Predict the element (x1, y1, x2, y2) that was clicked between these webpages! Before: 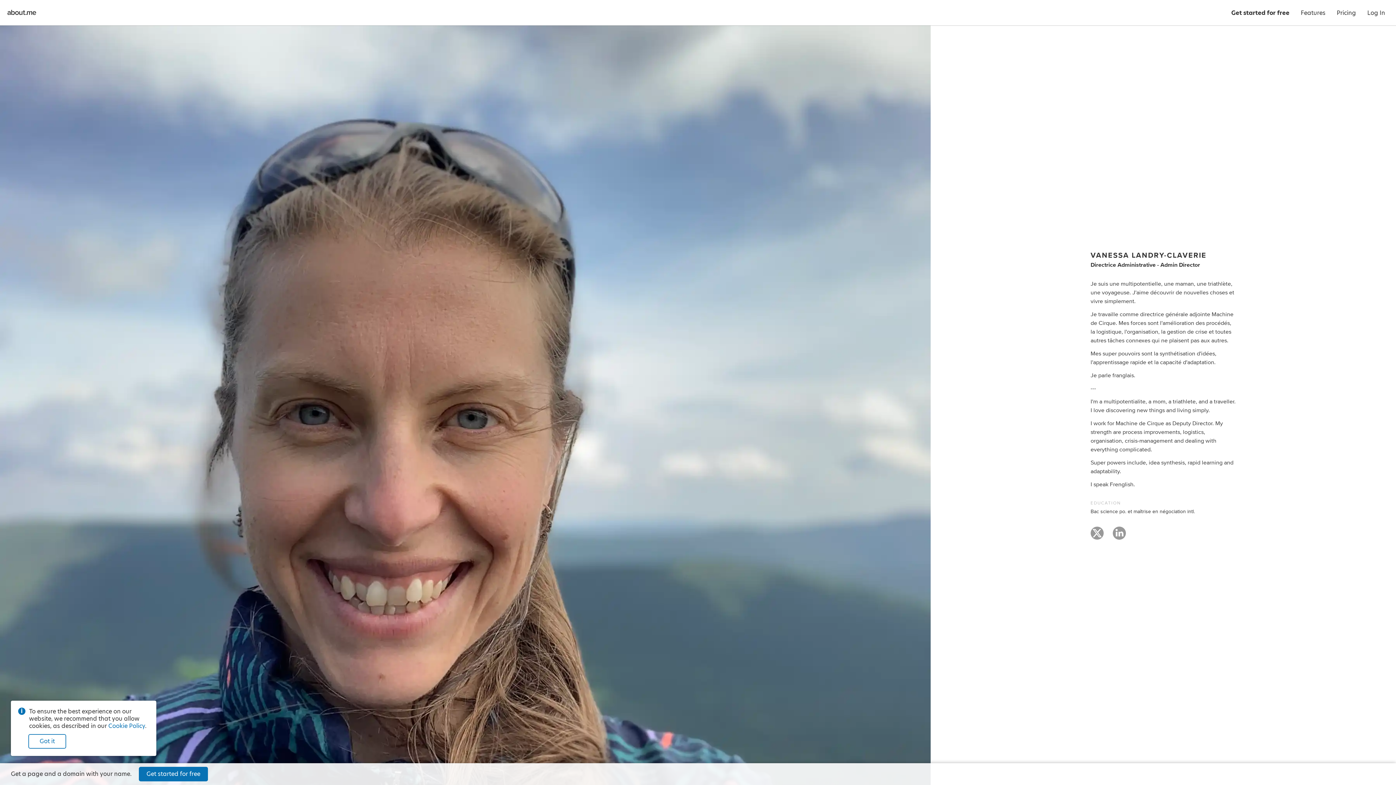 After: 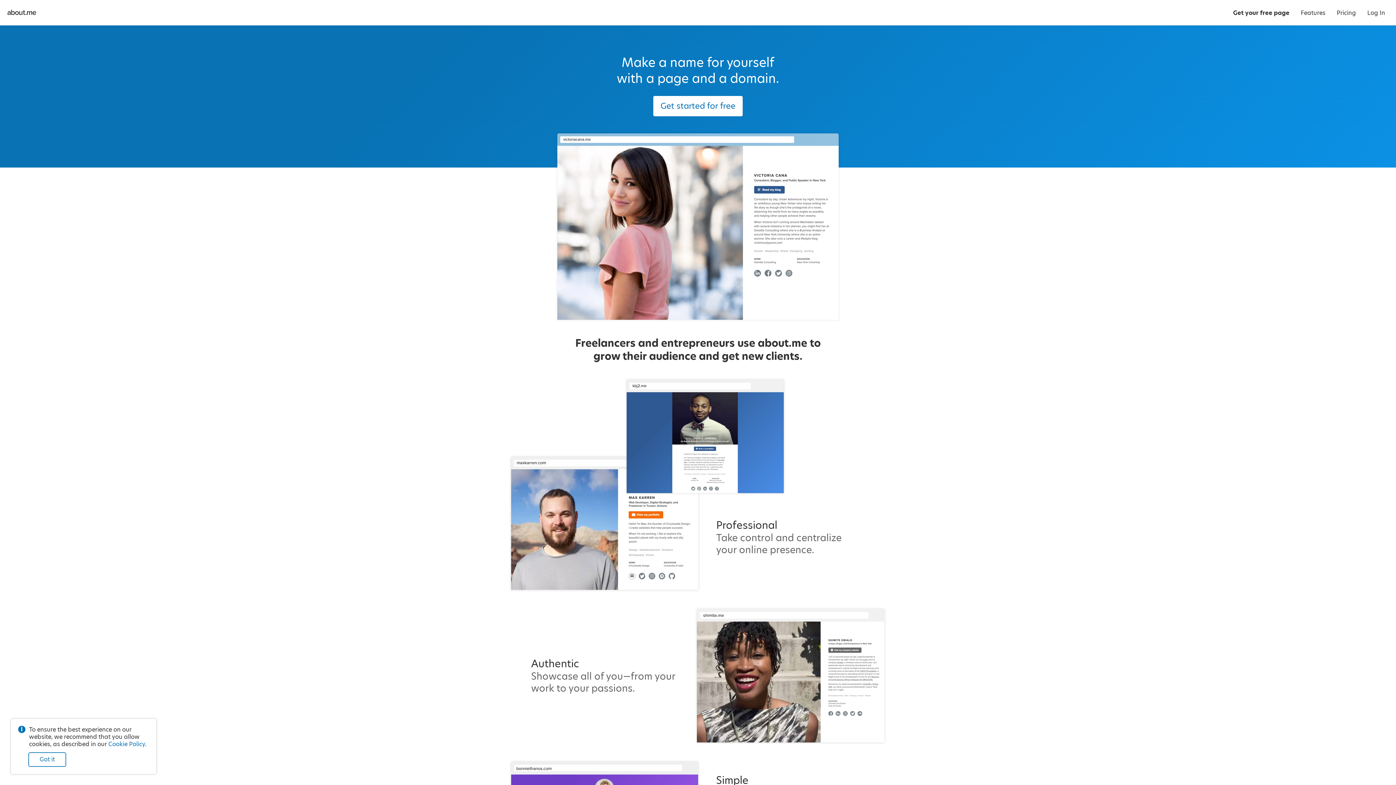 Action: label: Get started for free bbox: (1226, 0, 1295, 25)